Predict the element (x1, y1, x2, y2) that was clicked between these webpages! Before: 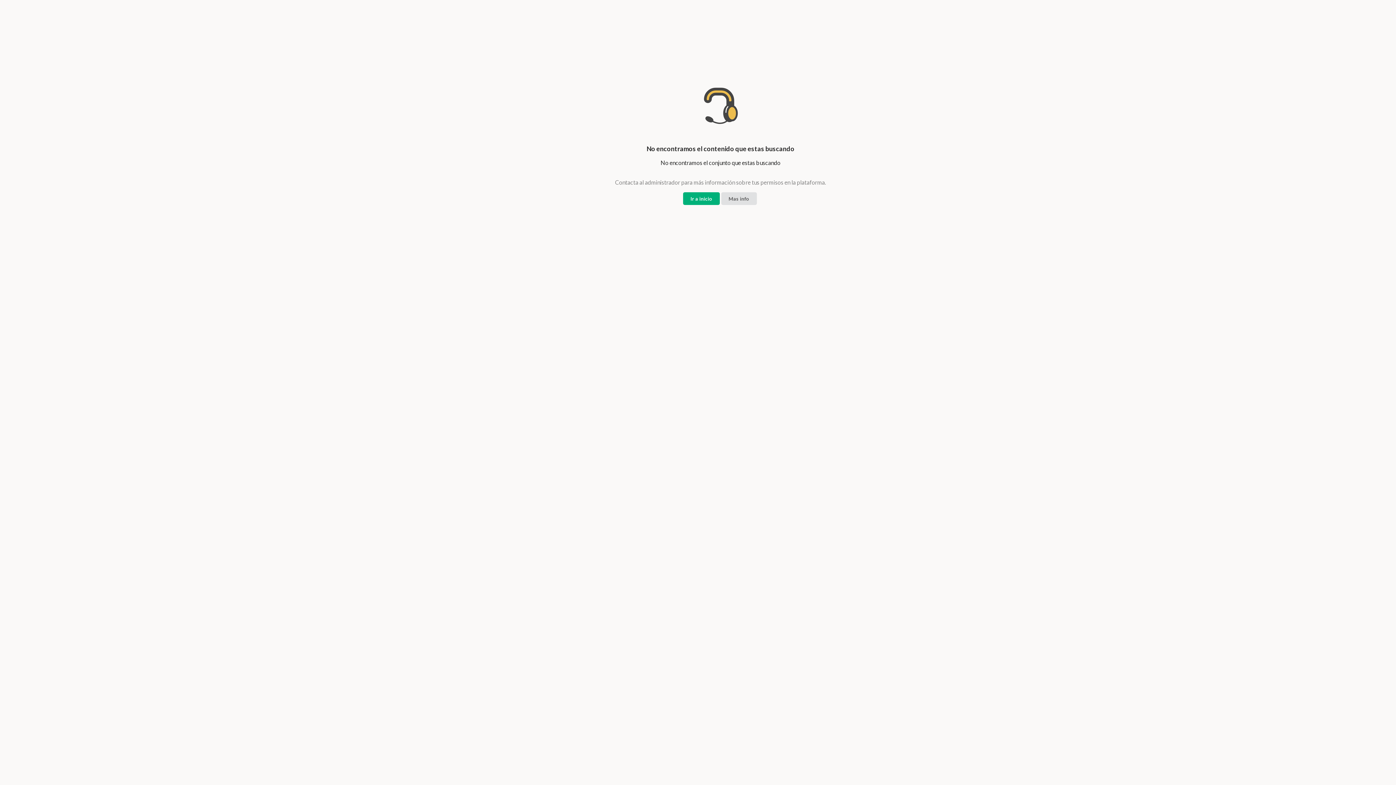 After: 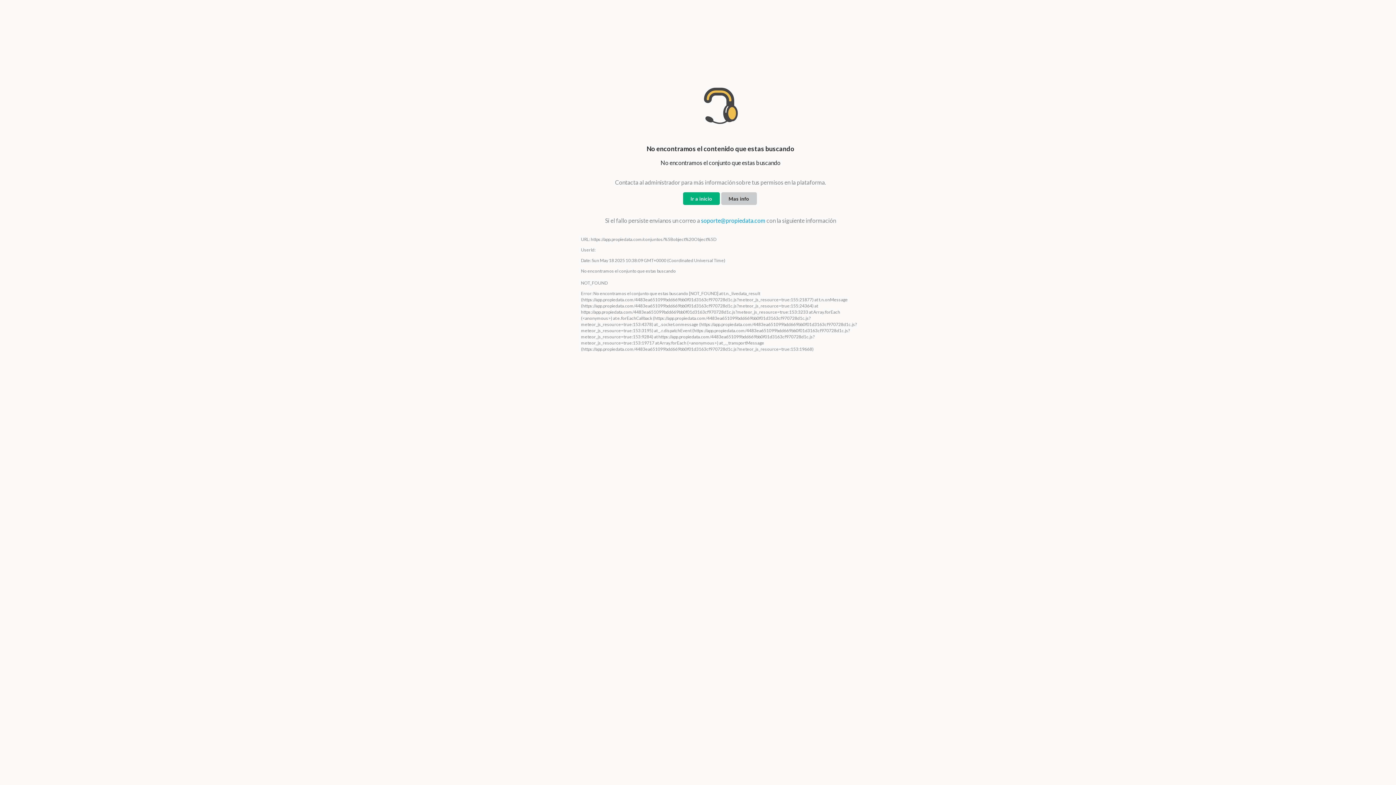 Action: label: Mas info bbox: (721, 192, 756, 204)